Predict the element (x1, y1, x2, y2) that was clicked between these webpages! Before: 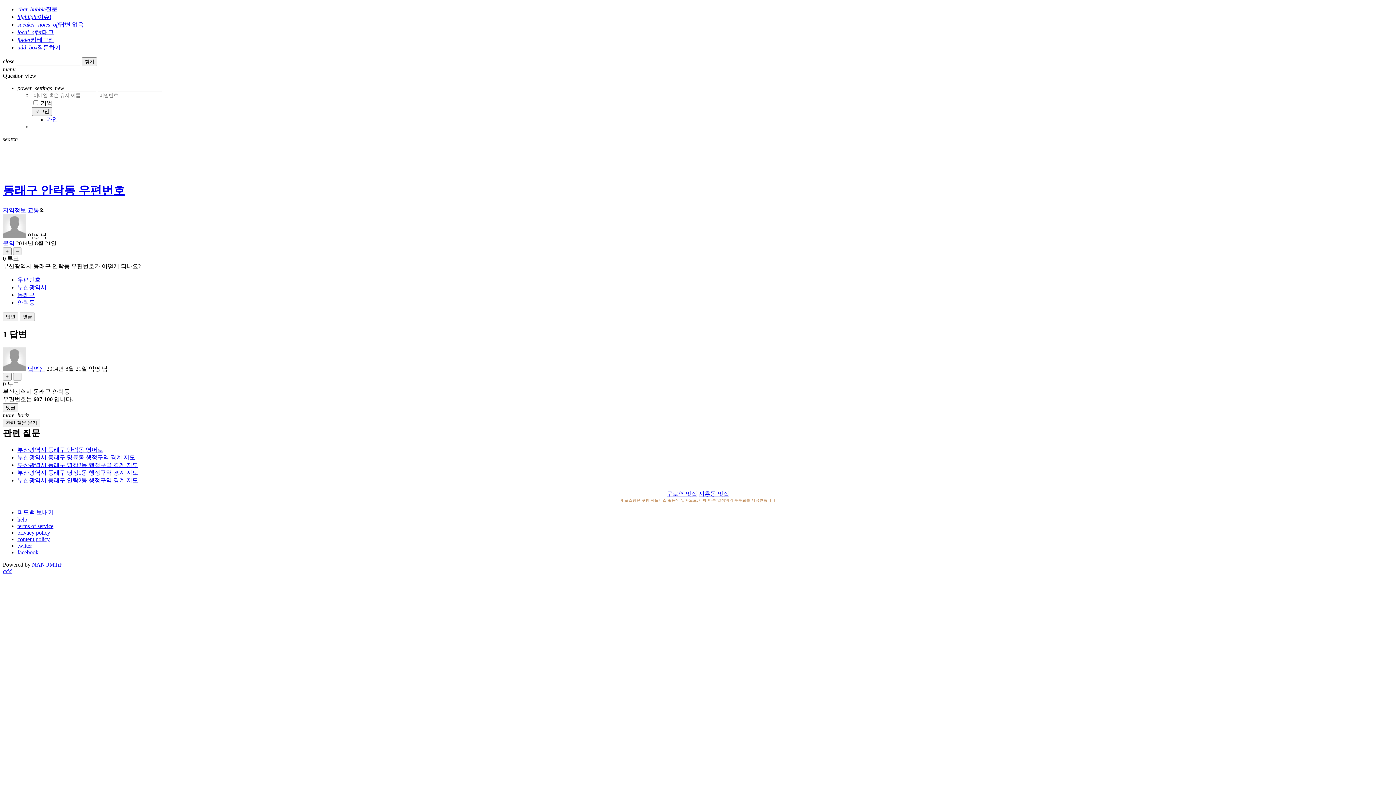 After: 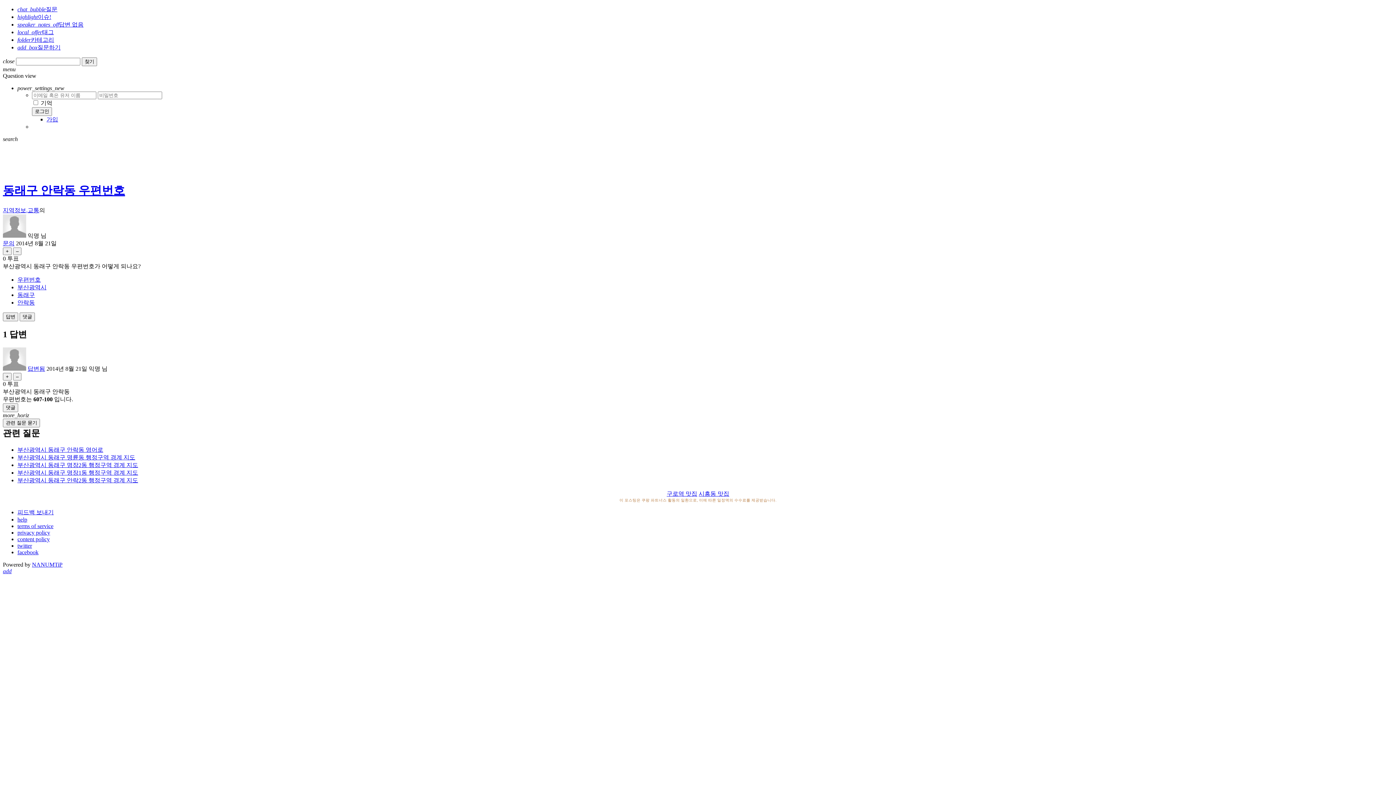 Action: bbox: (17, 542, 32, 548) label: twitter